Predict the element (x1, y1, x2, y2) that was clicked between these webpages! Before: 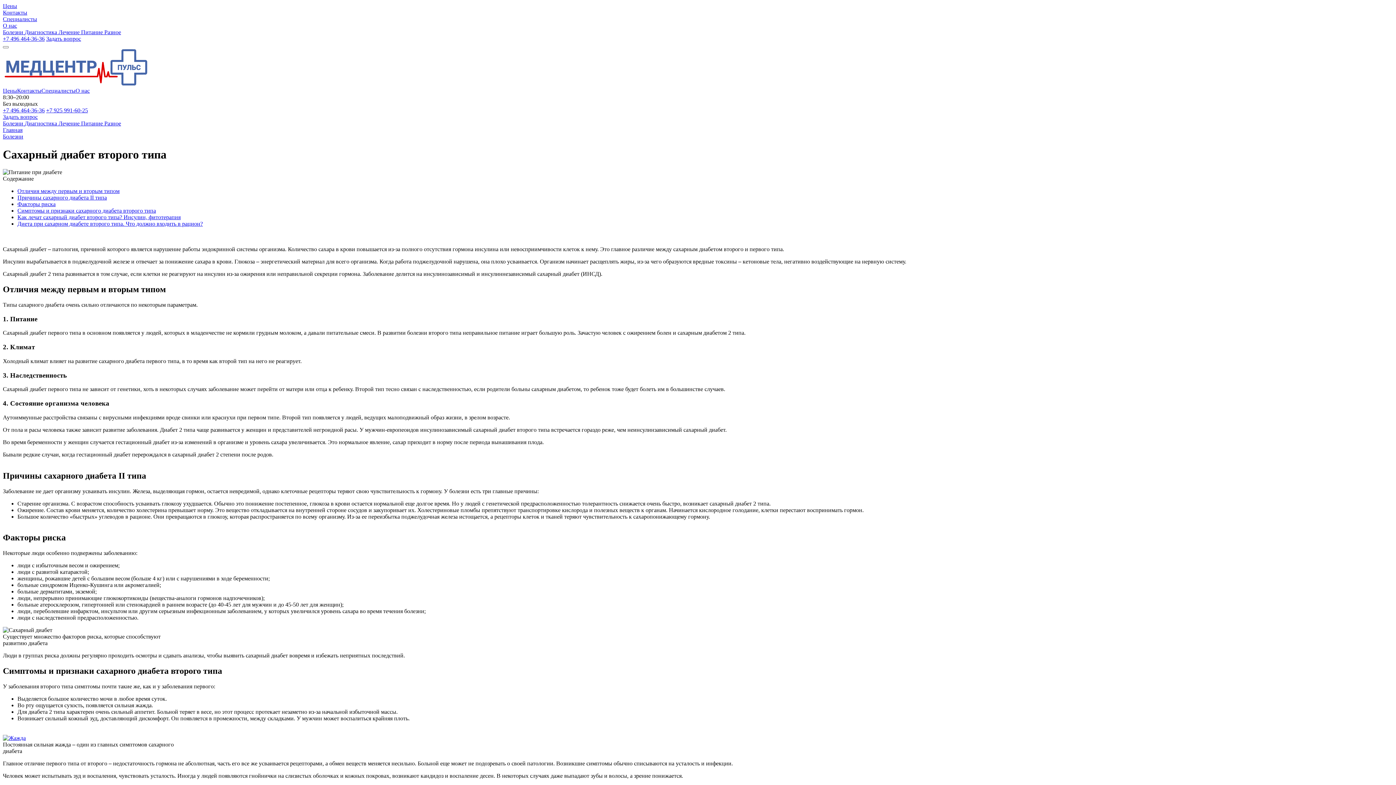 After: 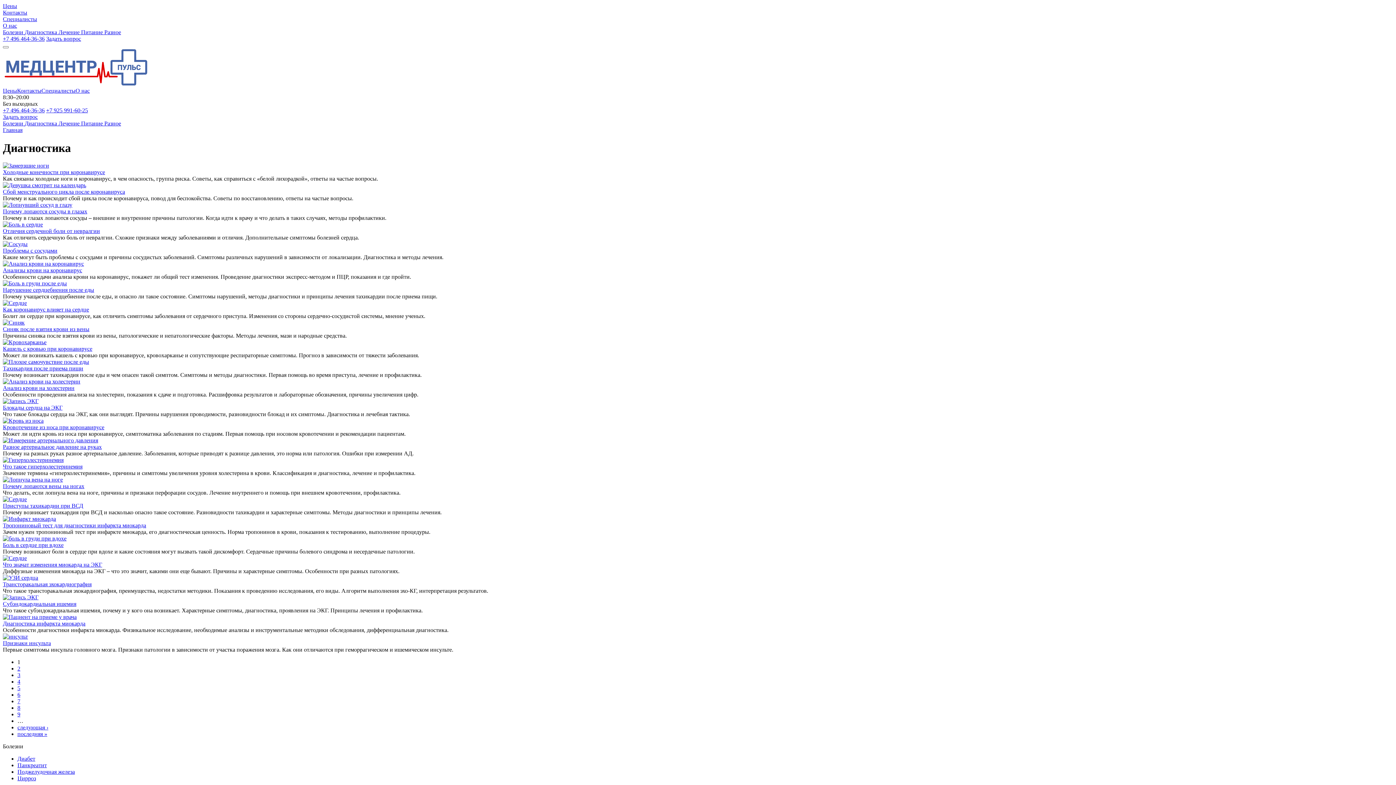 Action: label: Диагностика  bbox: (24, 29, 58, 35)